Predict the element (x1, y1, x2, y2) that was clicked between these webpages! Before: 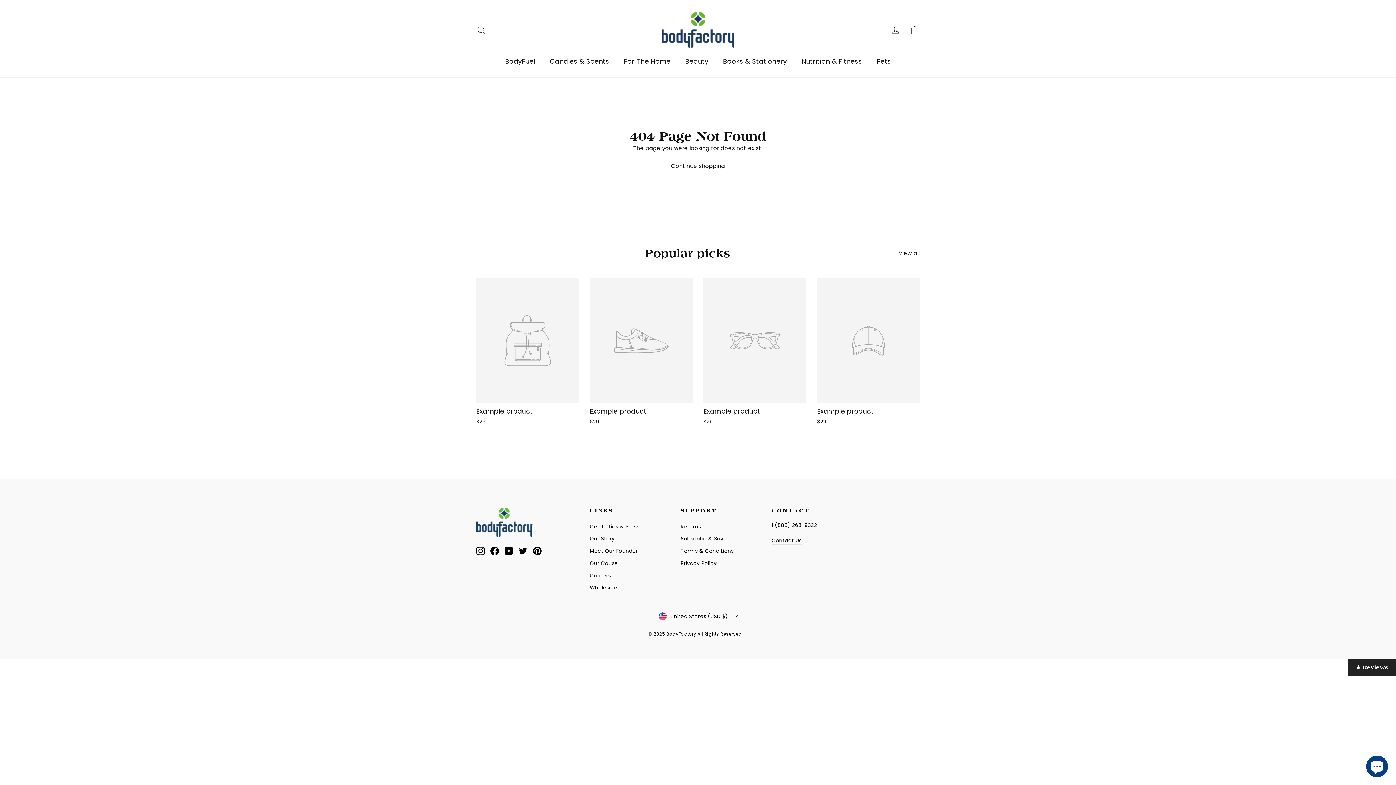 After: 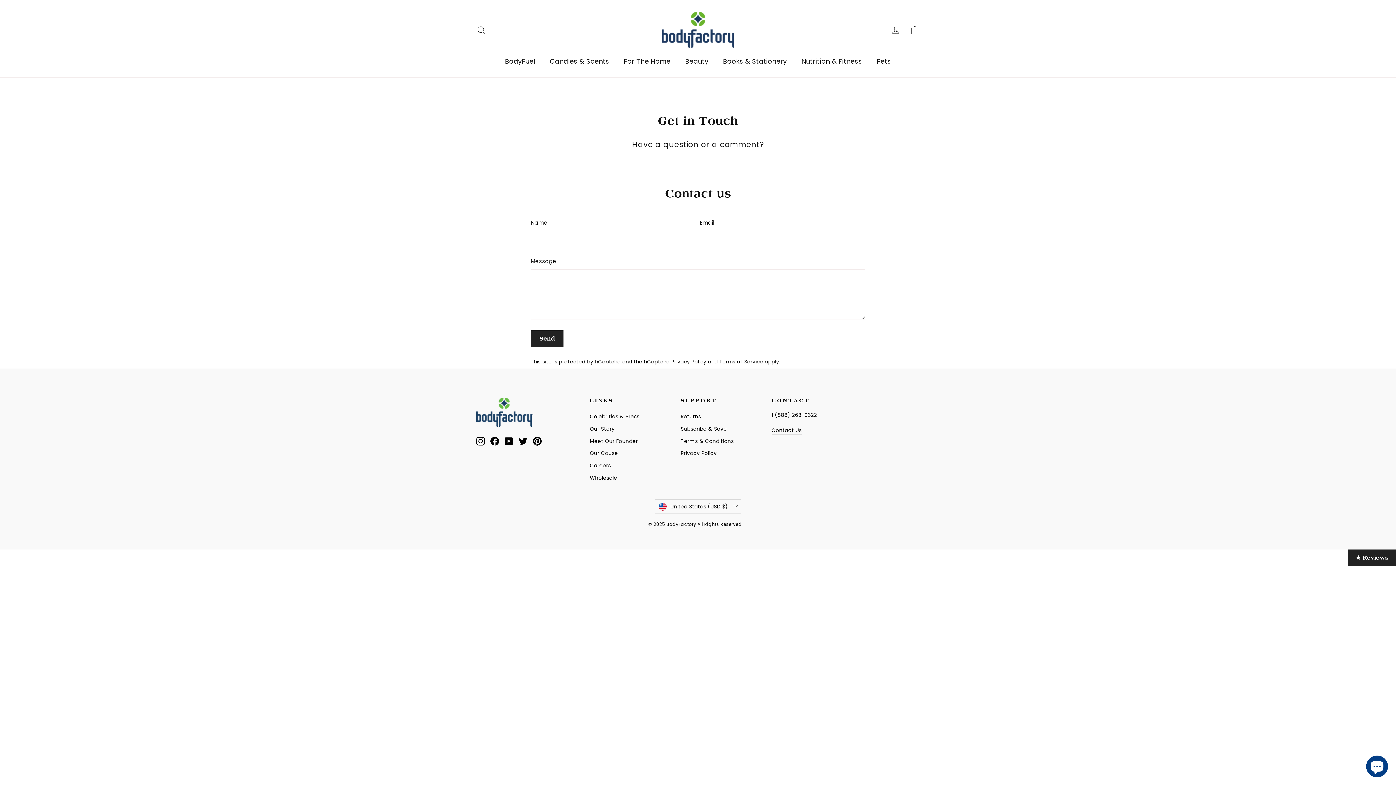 Action: label: Contact Us bbox: (771, 536, 801, 544)